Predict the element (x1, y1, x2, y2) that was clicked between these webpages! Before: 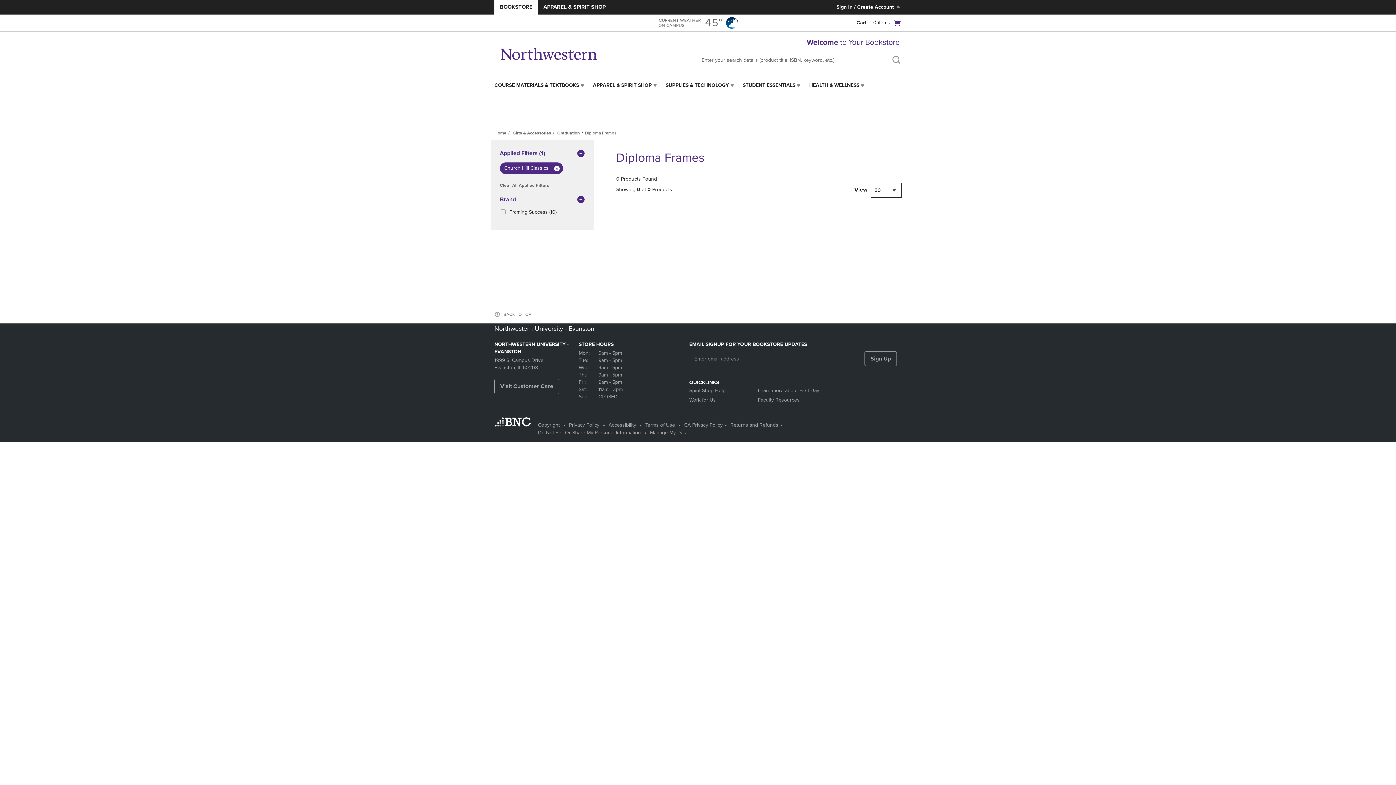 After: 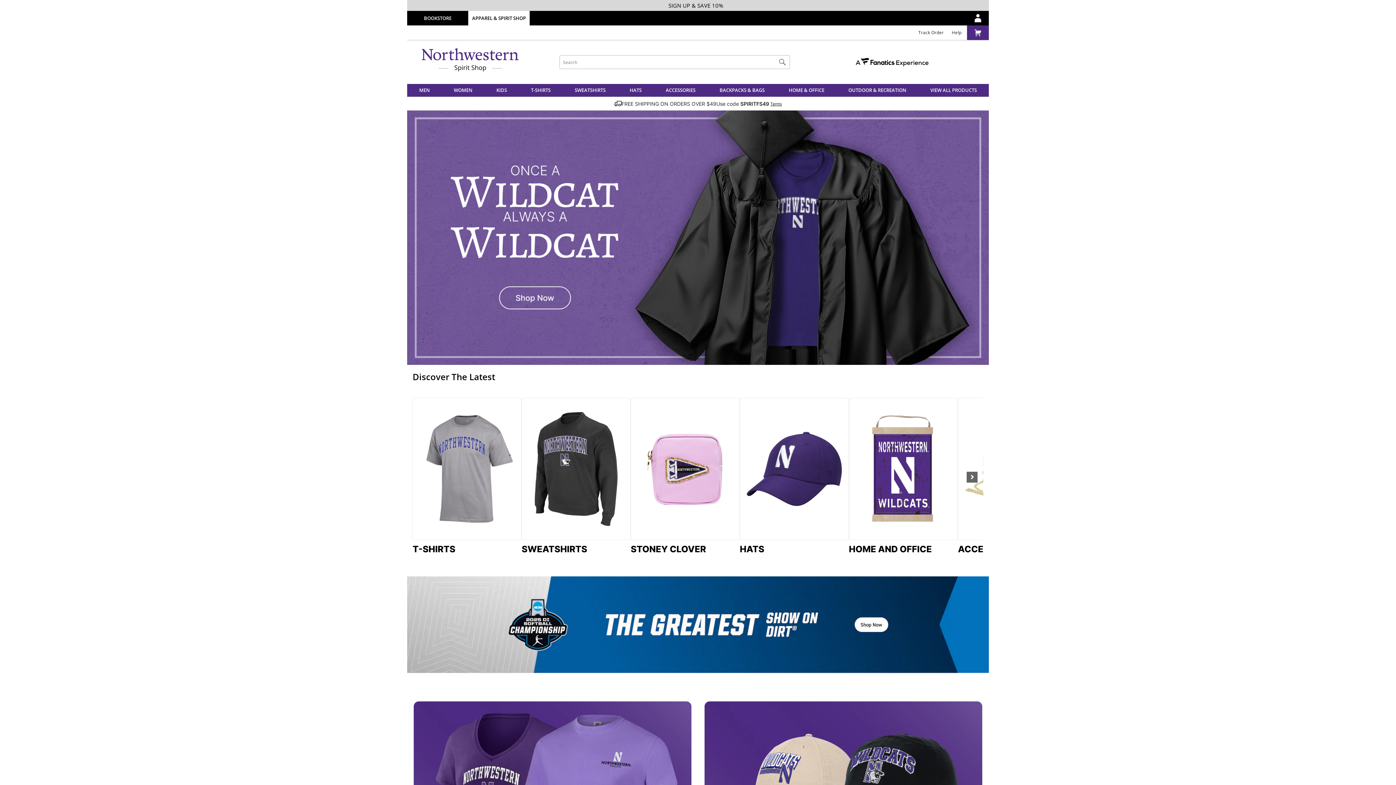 Action: label: Apparel & Spirit Shop link. Press enter to navigate to page, or down arrow key to open submenu. bbox: (589, 76, 662, 94)